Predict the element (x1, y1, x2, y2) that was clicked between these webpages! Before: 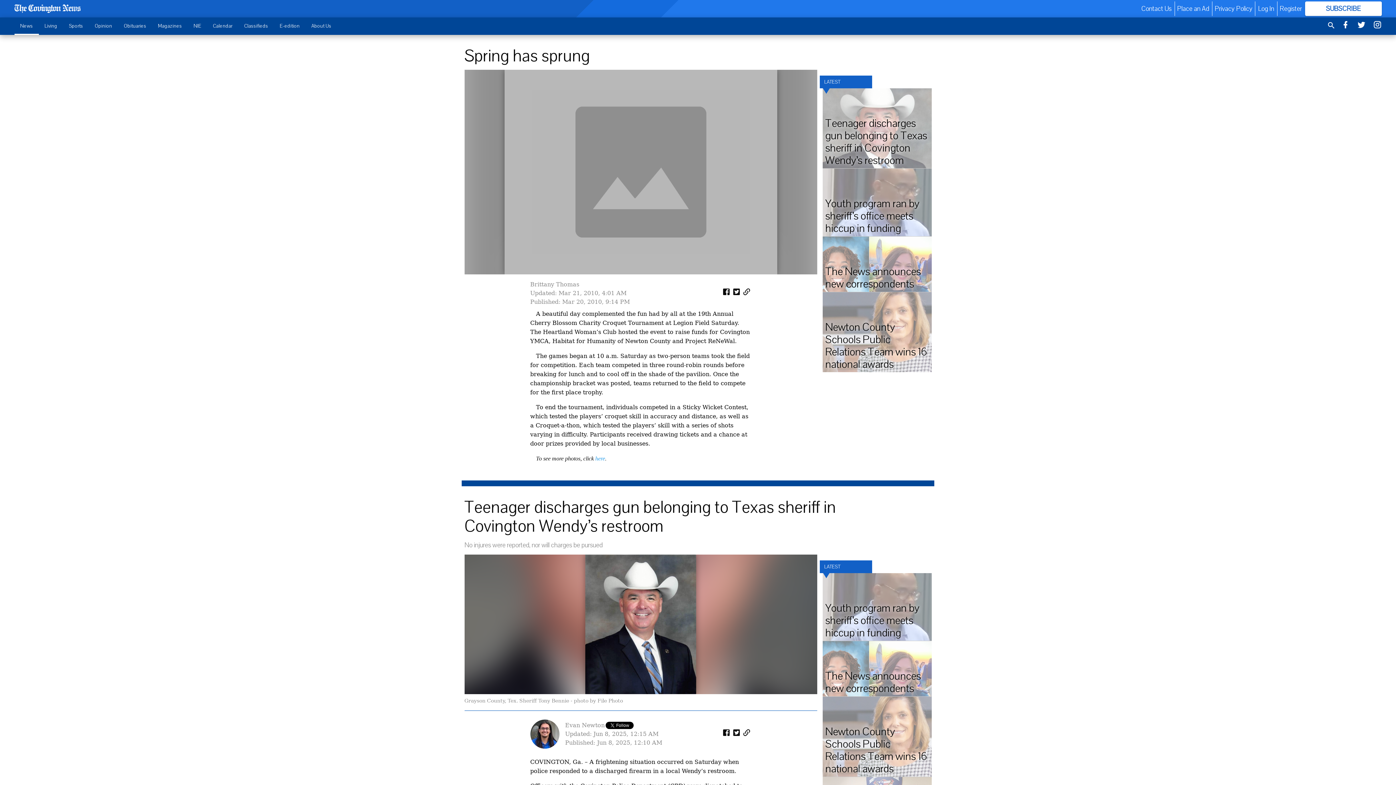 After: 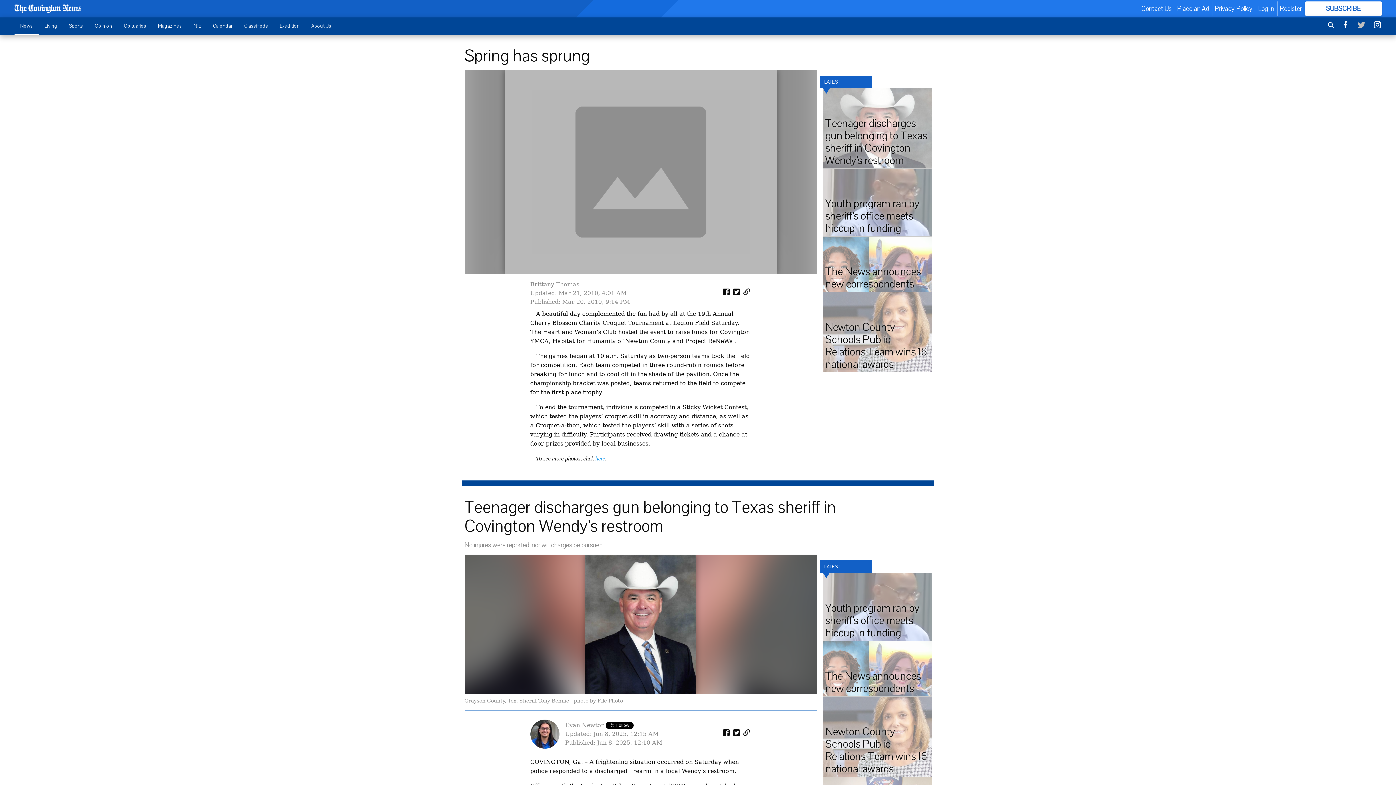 Action: bbox: (1357, 19, 1366, 32)